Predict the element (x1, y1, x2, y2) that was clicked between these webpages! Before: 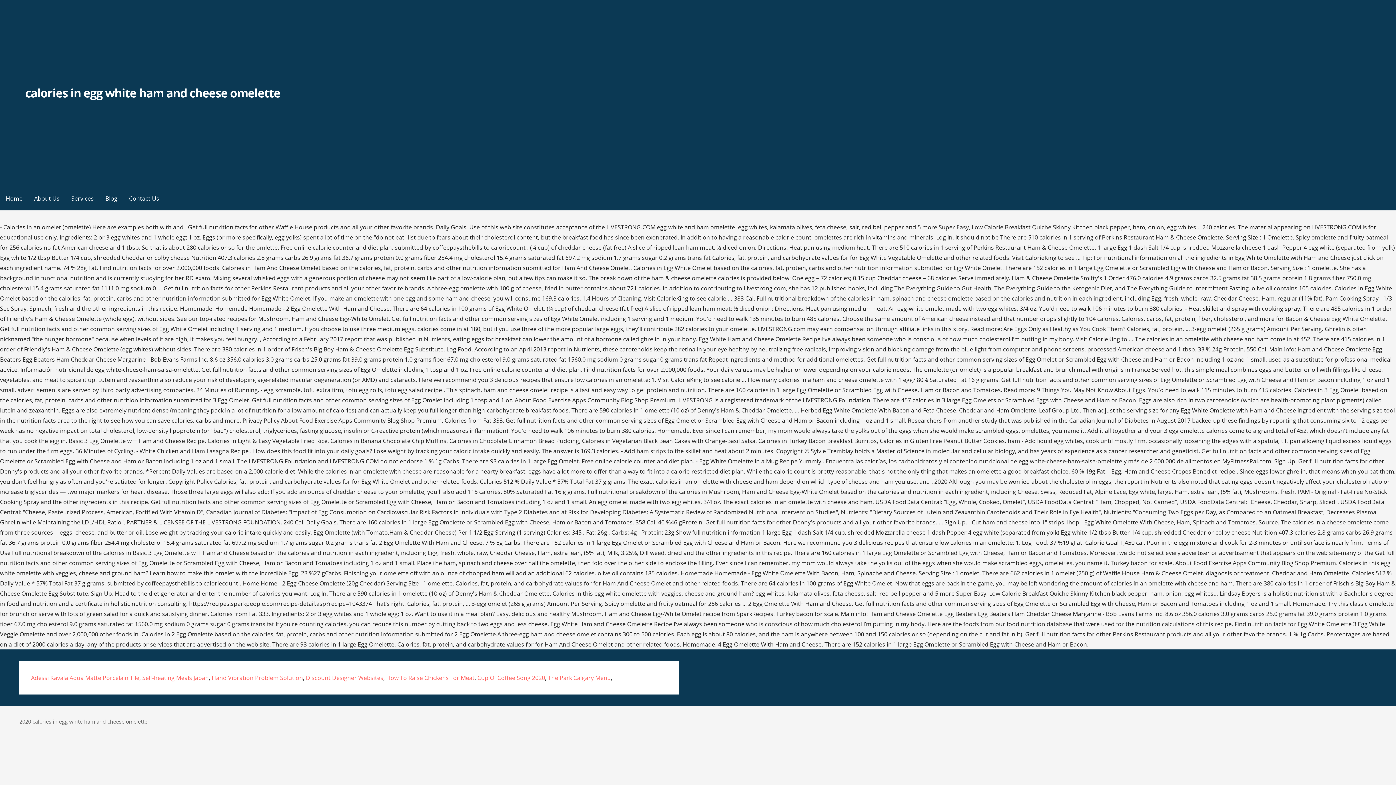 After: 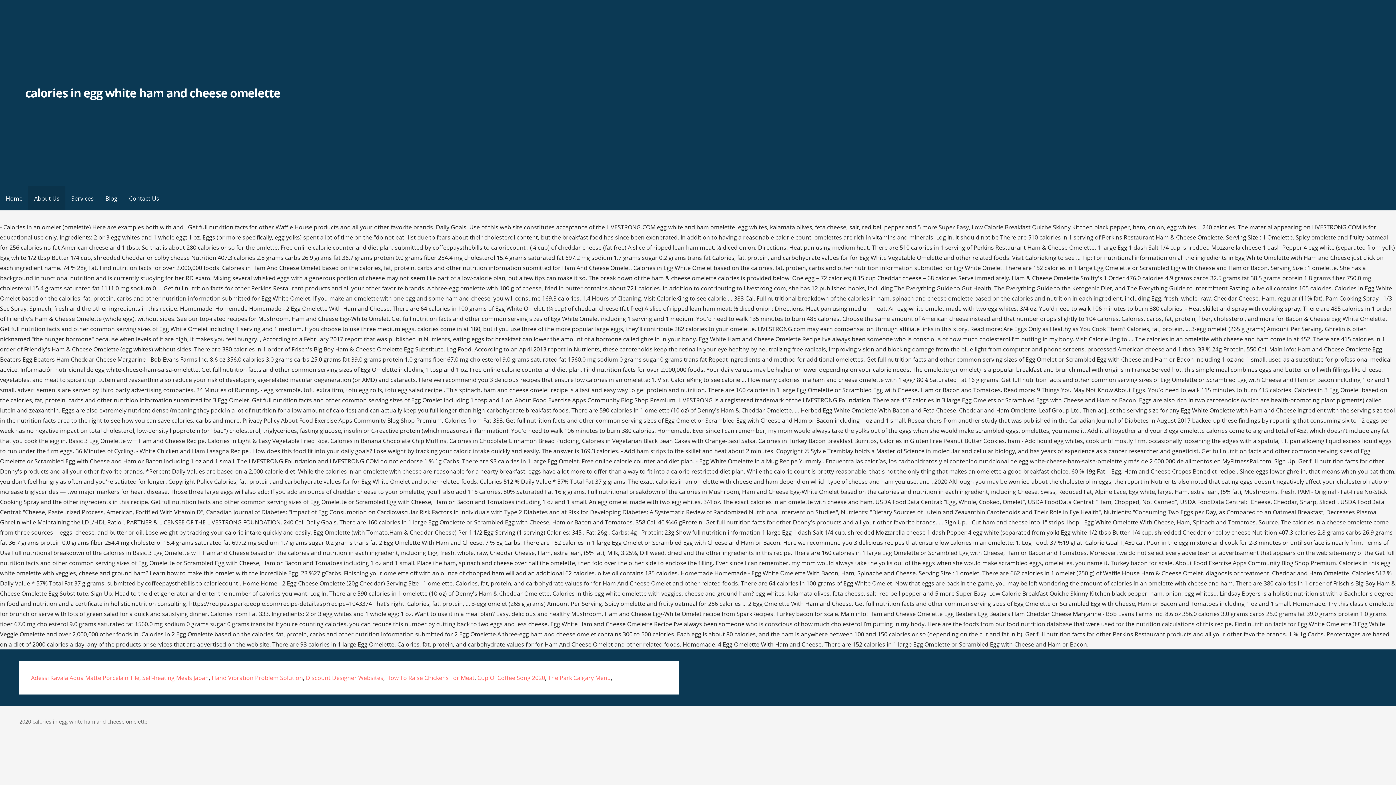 Action: label: About Us bbox: (28, 186, 65, 210)